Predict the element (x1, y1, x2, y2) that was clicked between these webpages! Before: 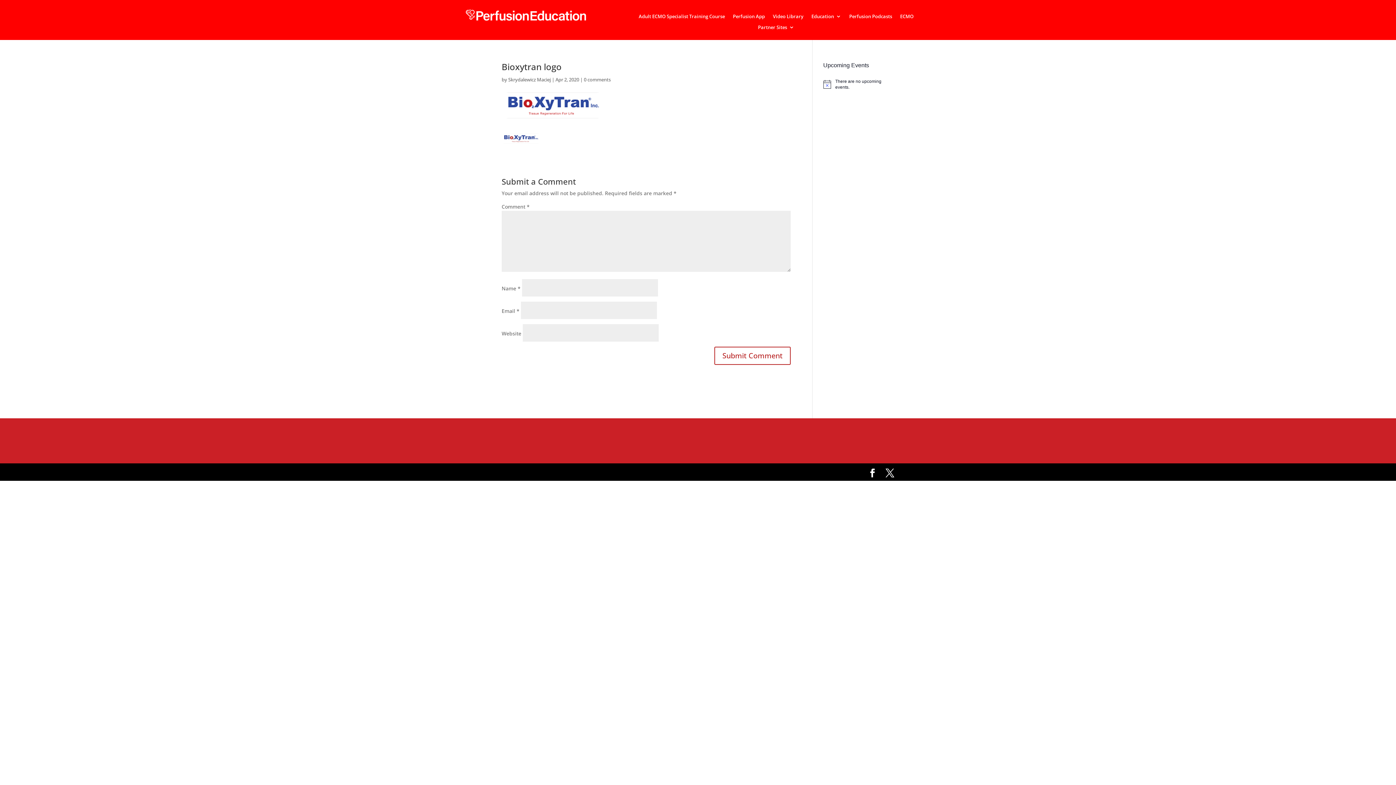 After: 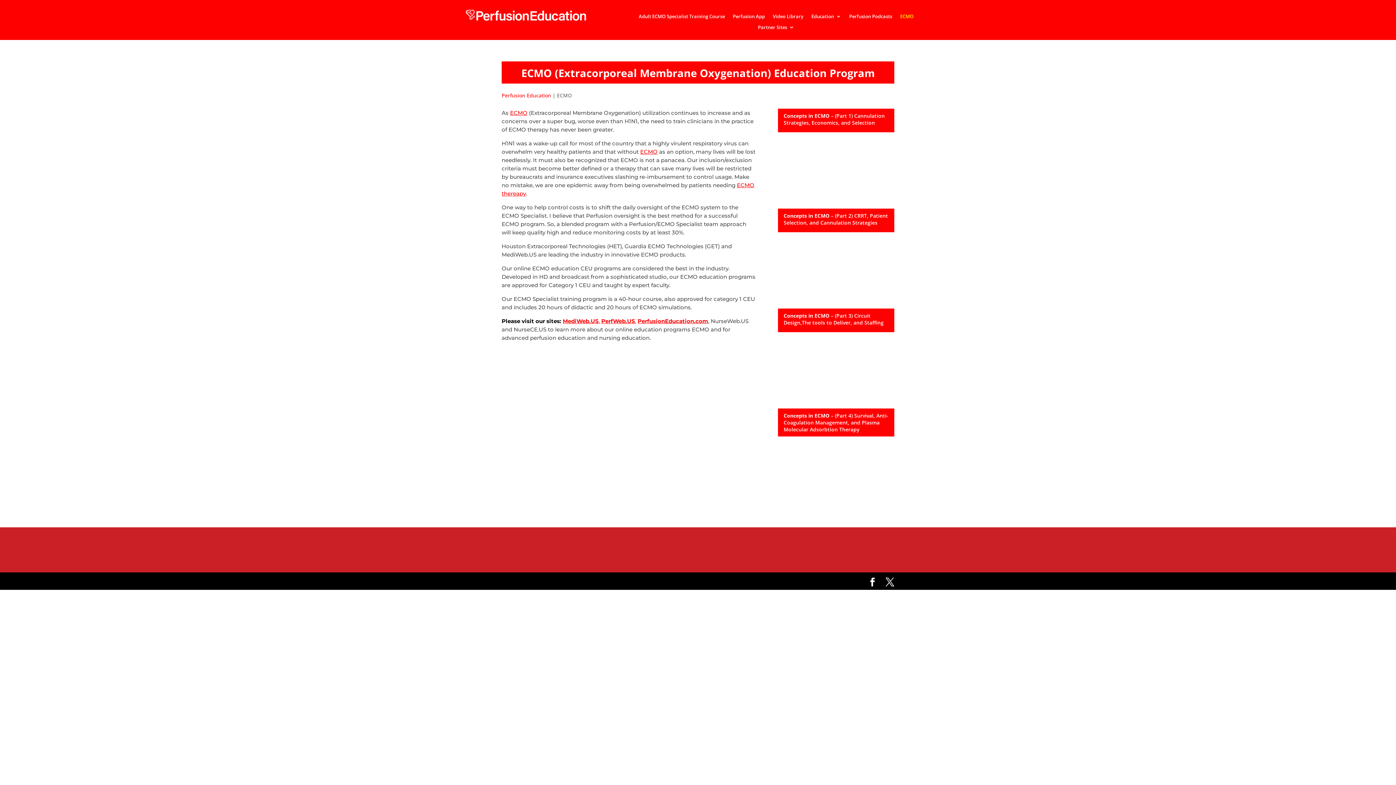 Action: label: ECMO bbox: (900, 13, 913, 21)